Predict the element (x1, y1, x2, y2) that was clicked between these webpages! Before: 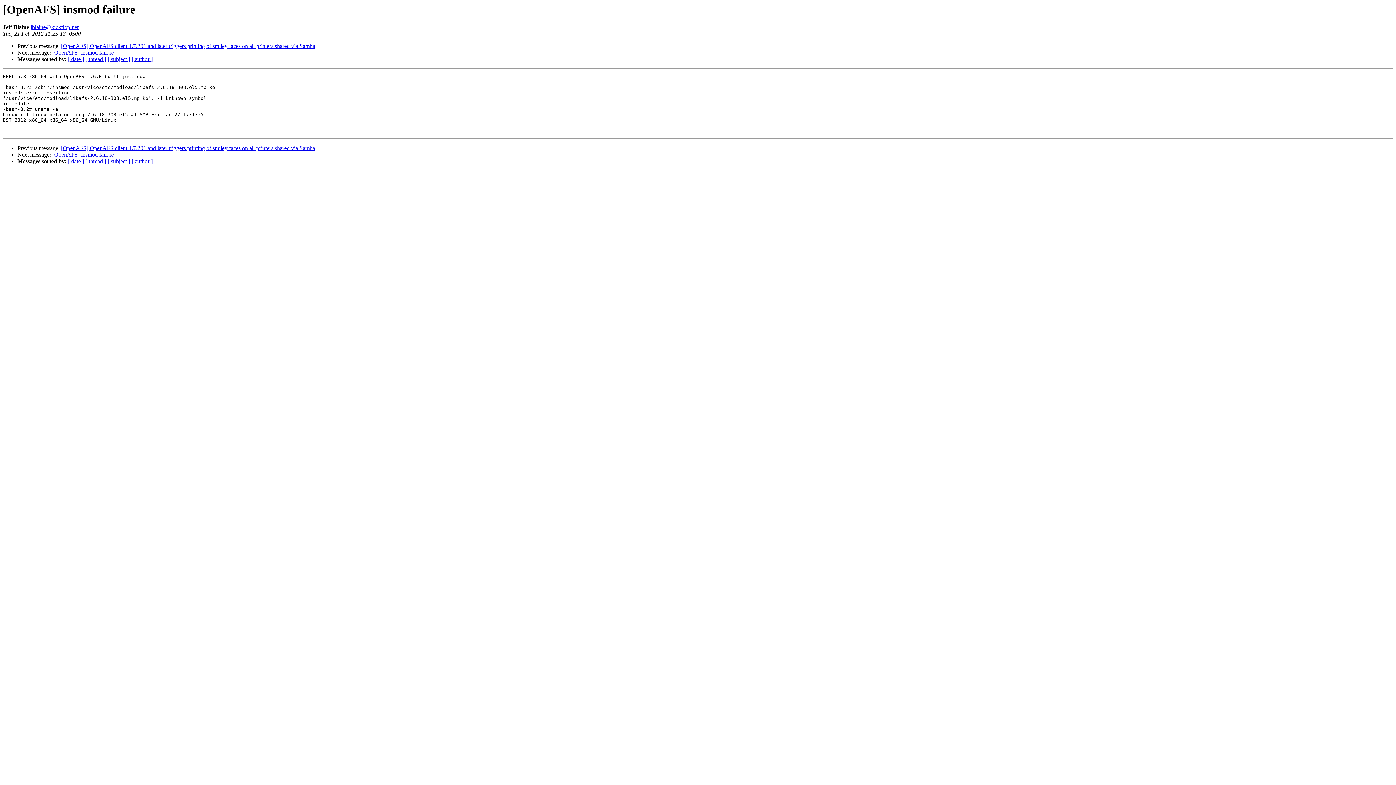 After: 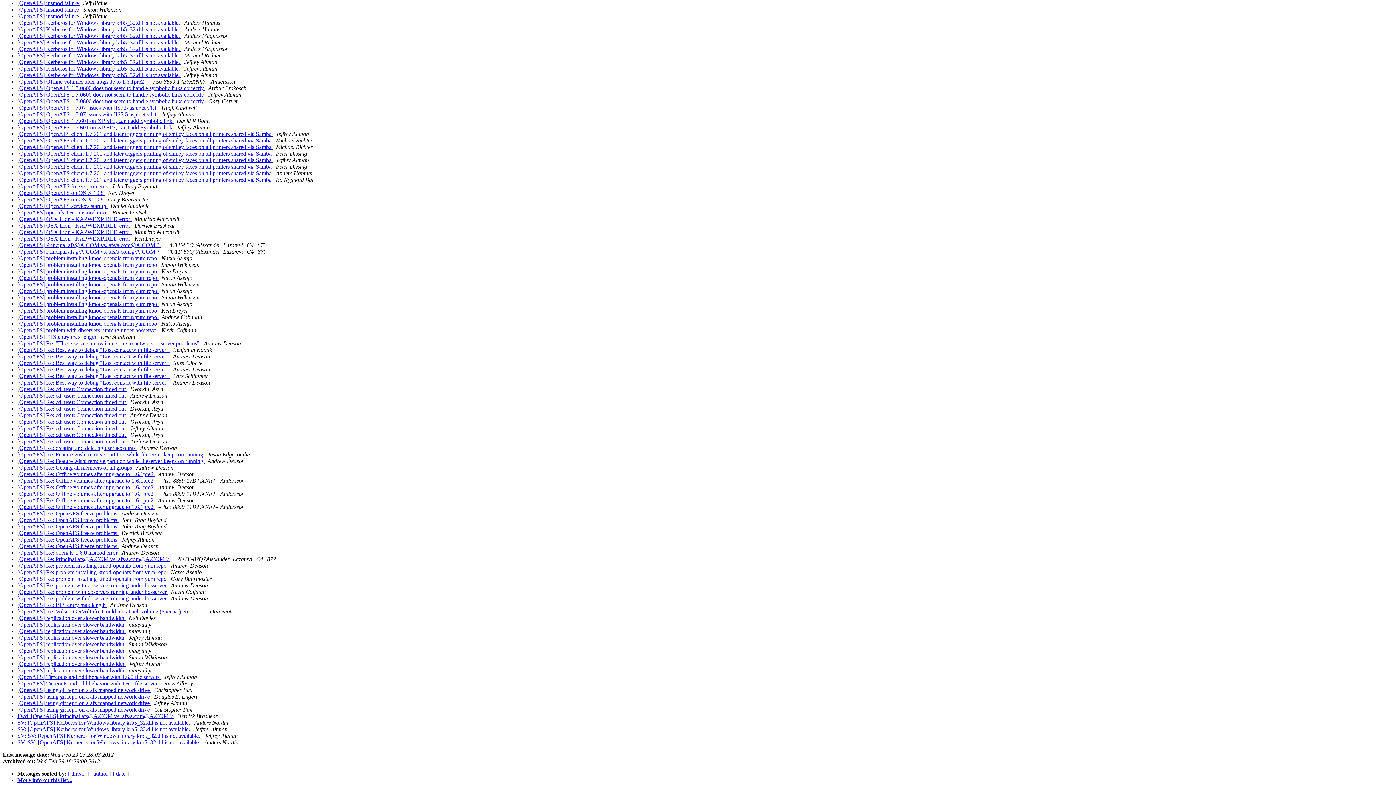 Action: label: [ subject ] bbox: (107, 56, 130, 62)